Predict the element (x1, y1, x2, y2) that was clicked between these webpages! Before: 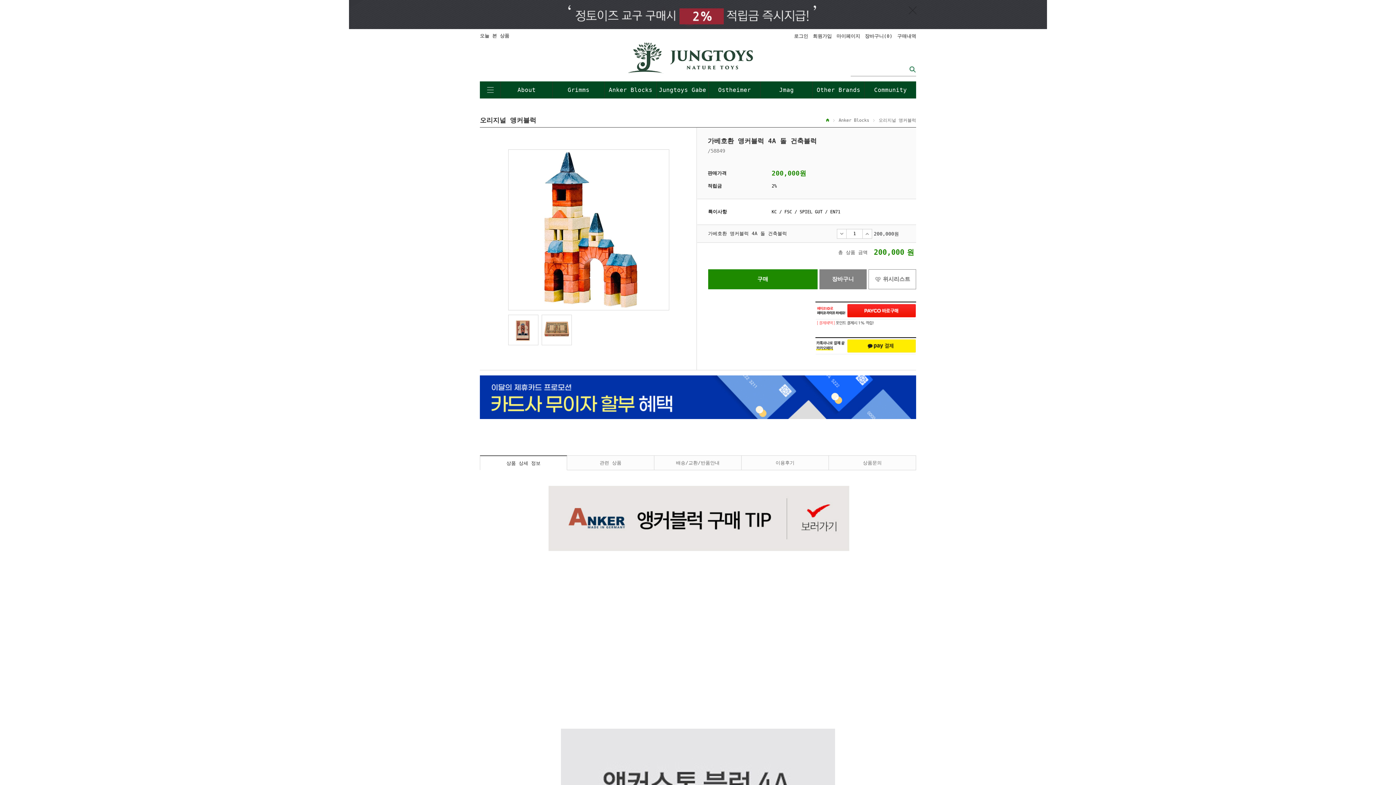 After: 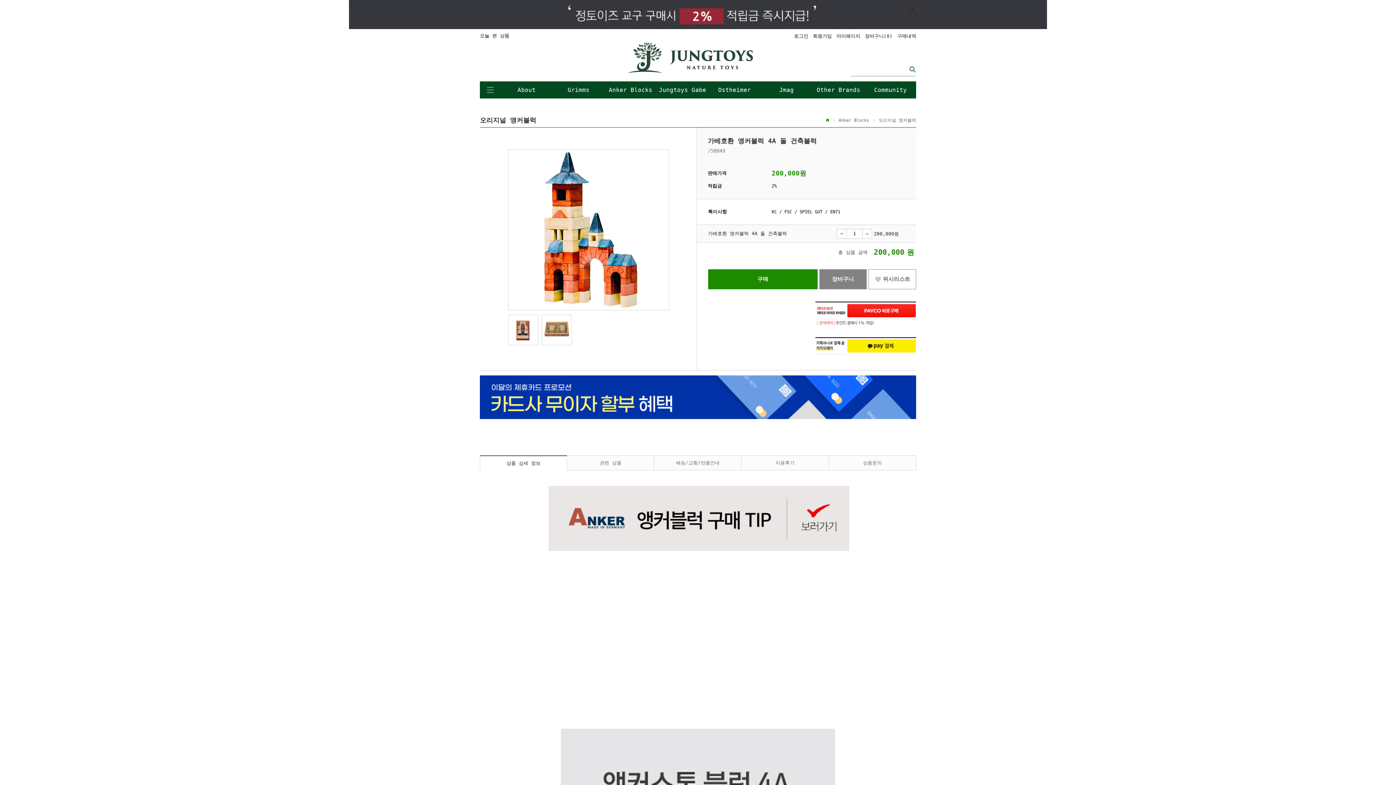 Action: bbox: (847, 304, 915, 317) label: PAYCO 바로구매